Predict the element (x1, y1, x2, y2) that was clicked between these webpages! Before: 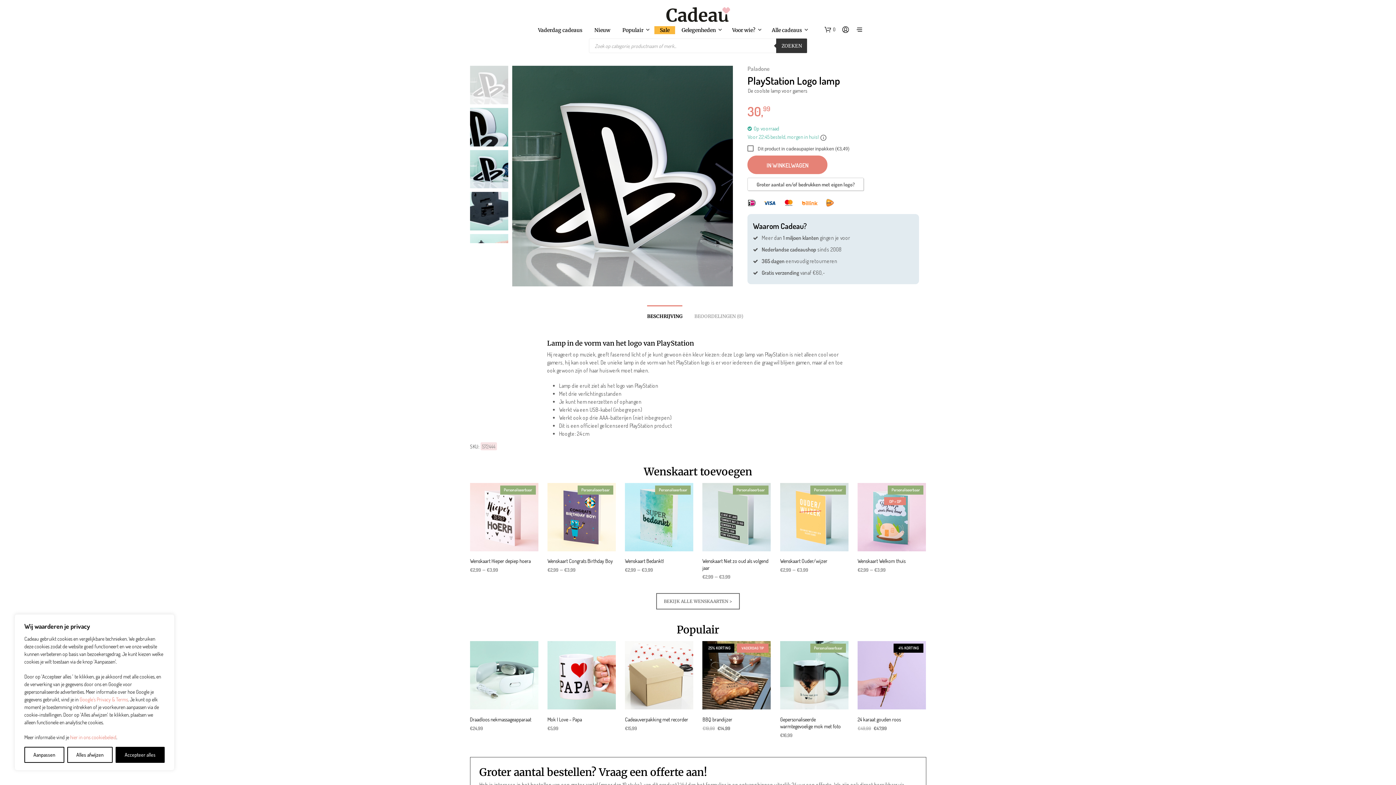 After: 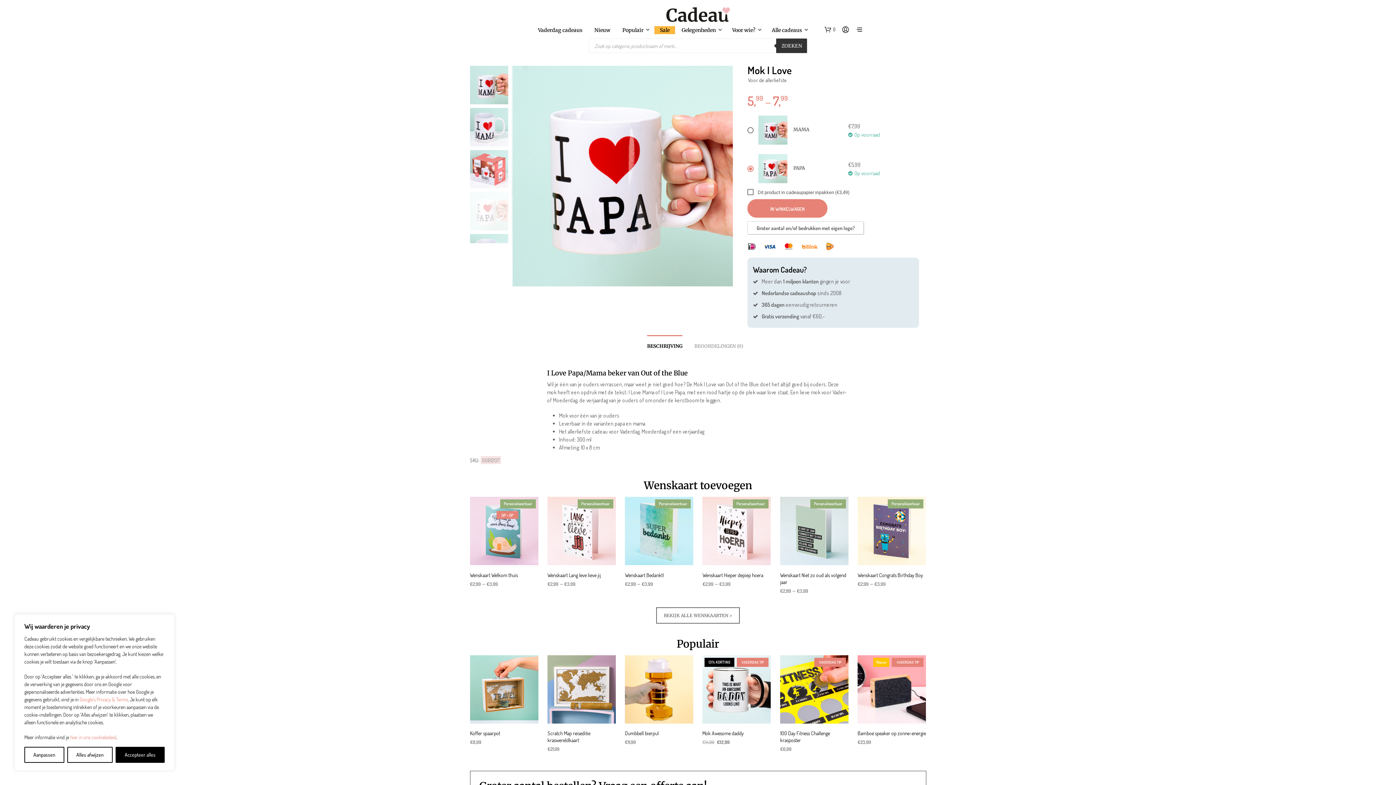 Action: bbox: (547, 716, 582, 723) label: Mok I Love – Papa